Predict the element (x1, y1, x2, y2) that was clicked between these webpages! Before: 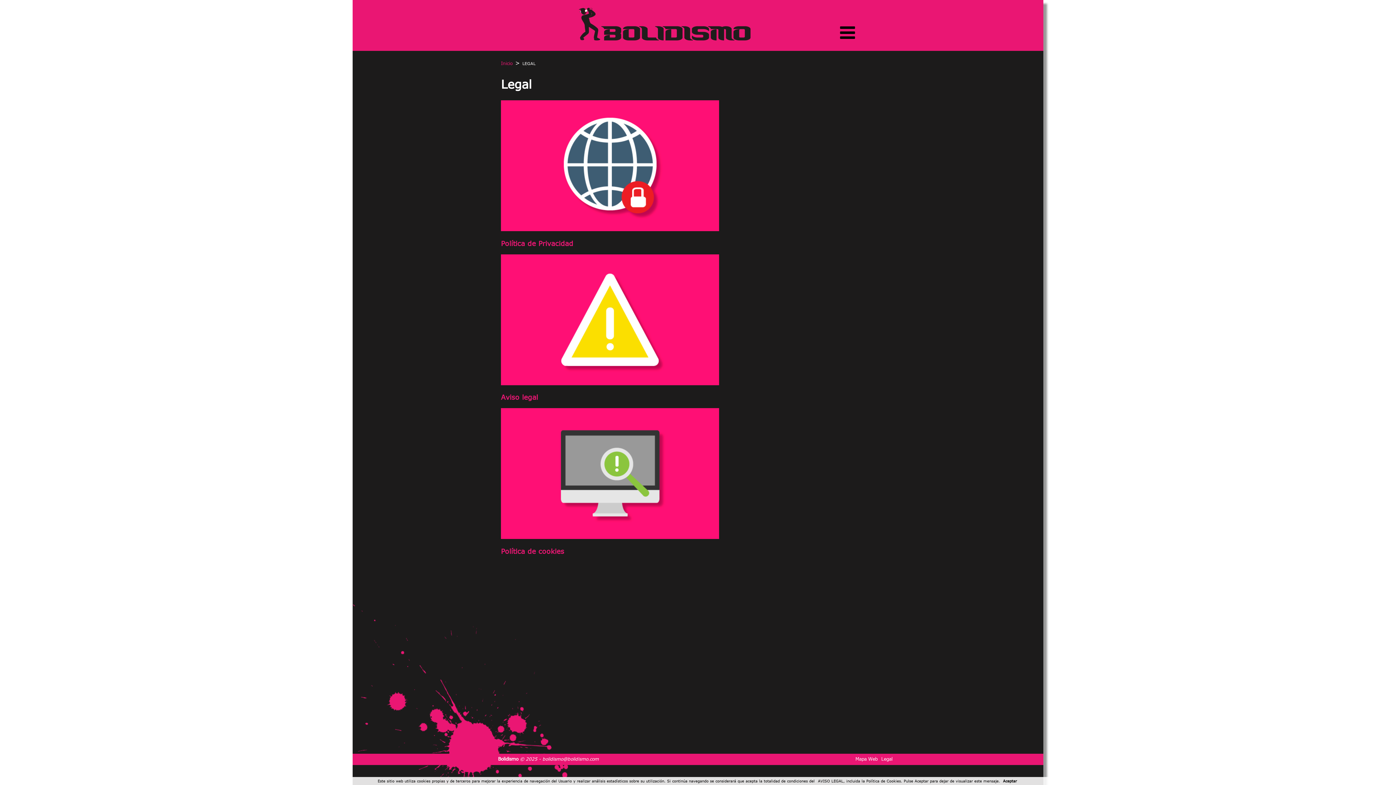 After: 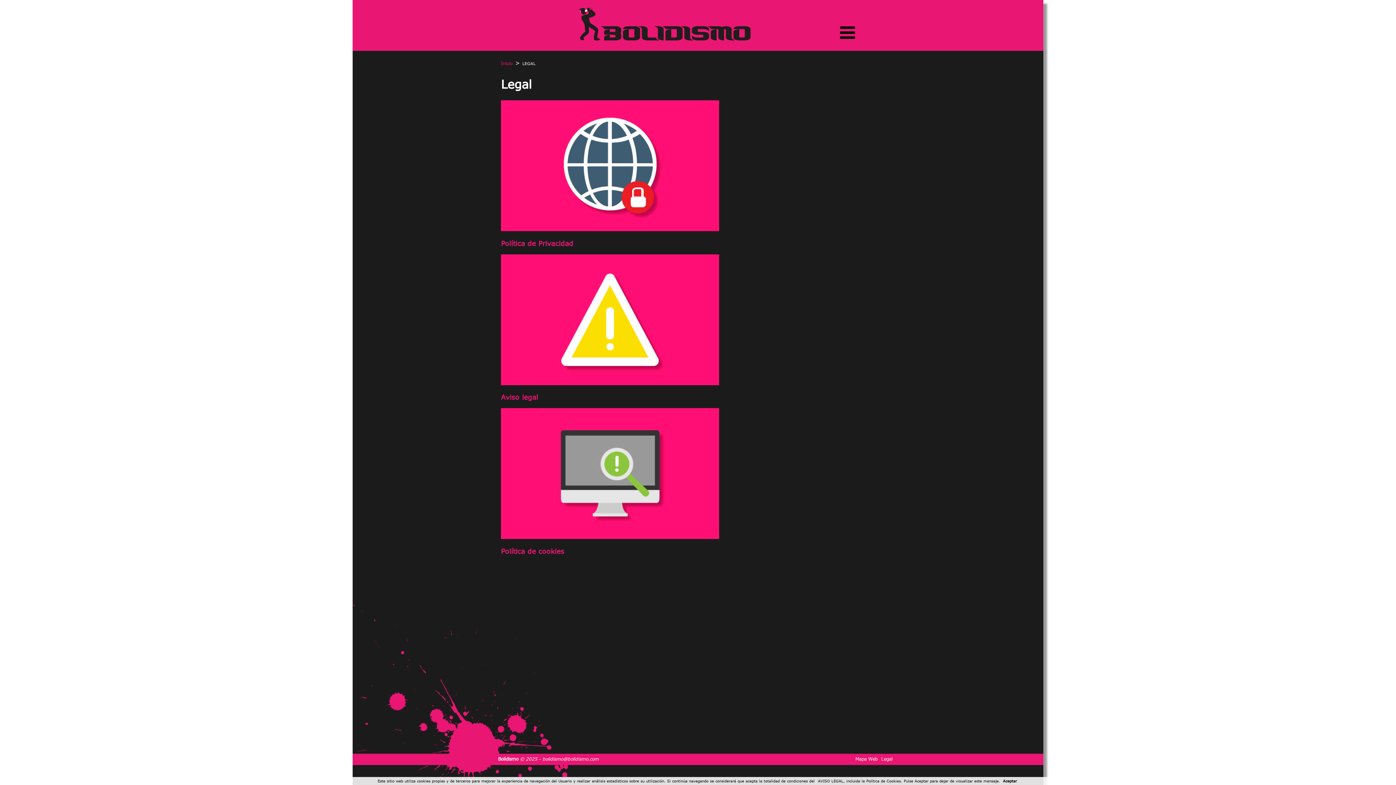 Action: label: AVISO LEGAL bbox: (816, 779, 843, 783)